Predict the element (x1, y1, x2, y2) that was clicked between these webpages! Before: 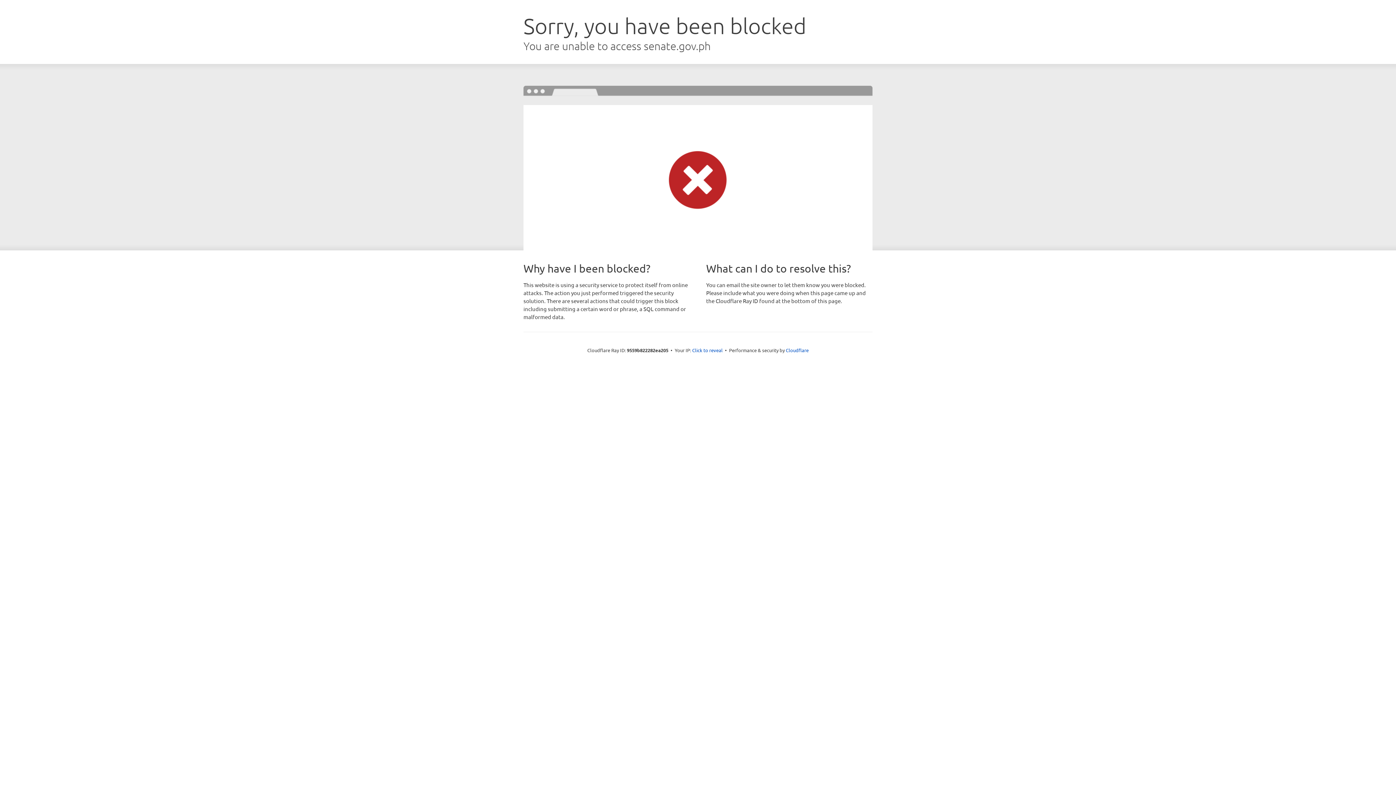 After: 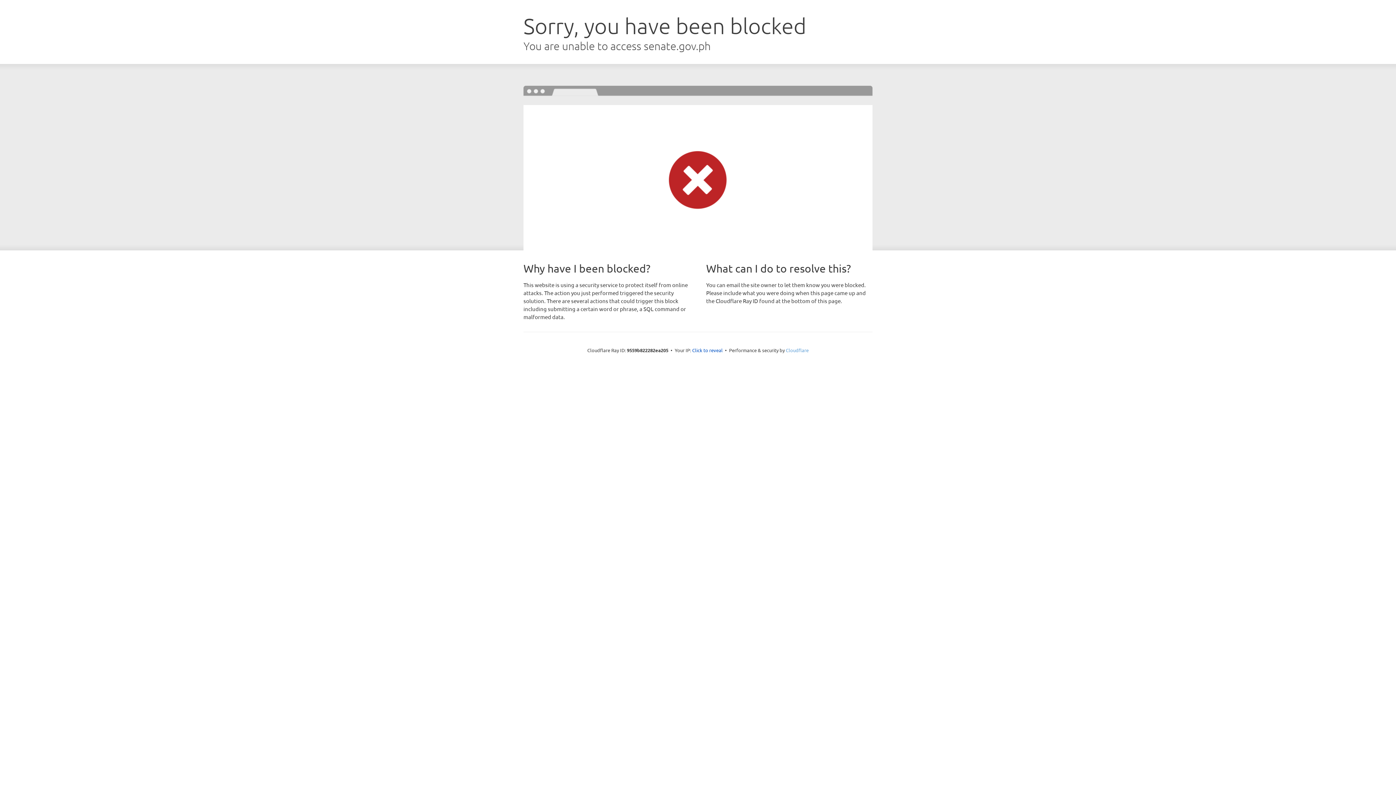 Action: bbox: (786, 347, 808, 353) label: Cloudflare